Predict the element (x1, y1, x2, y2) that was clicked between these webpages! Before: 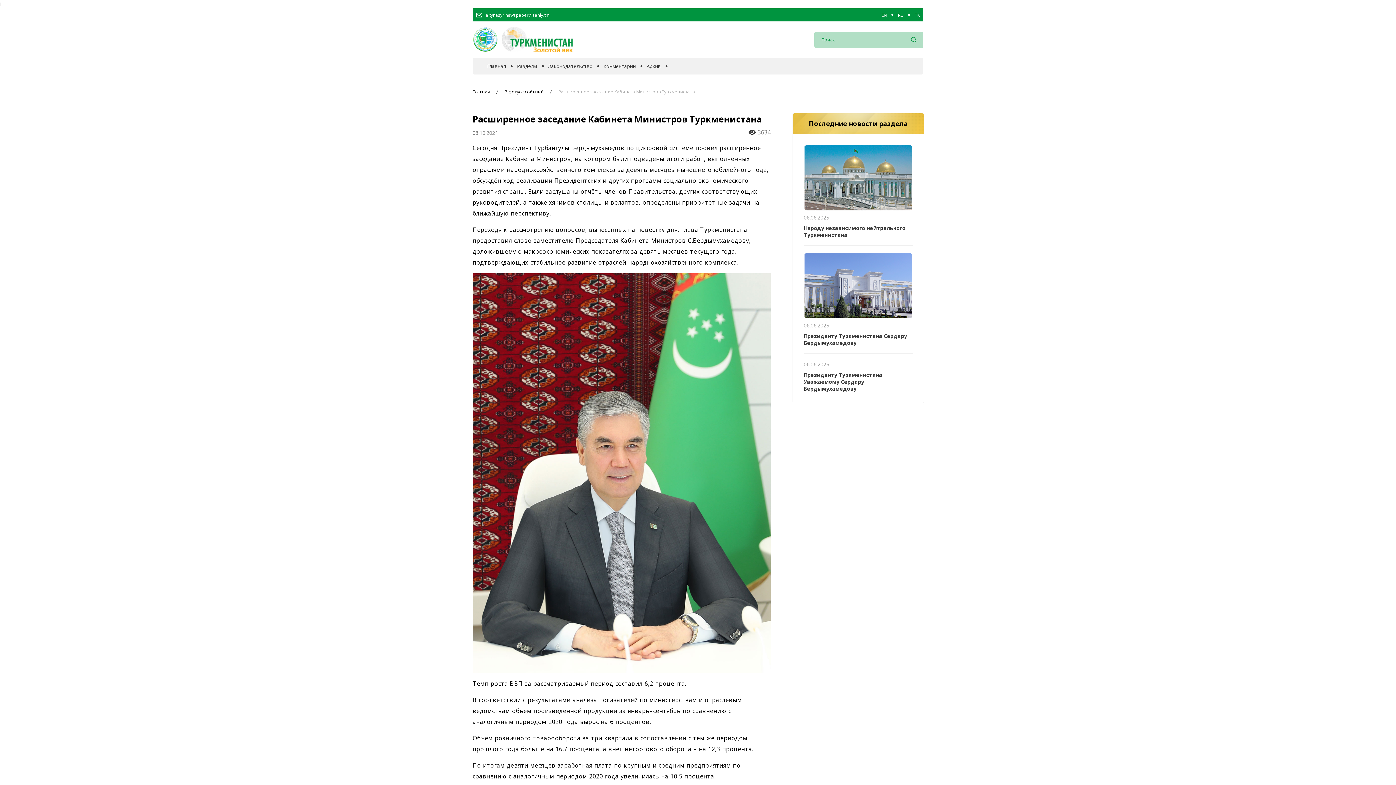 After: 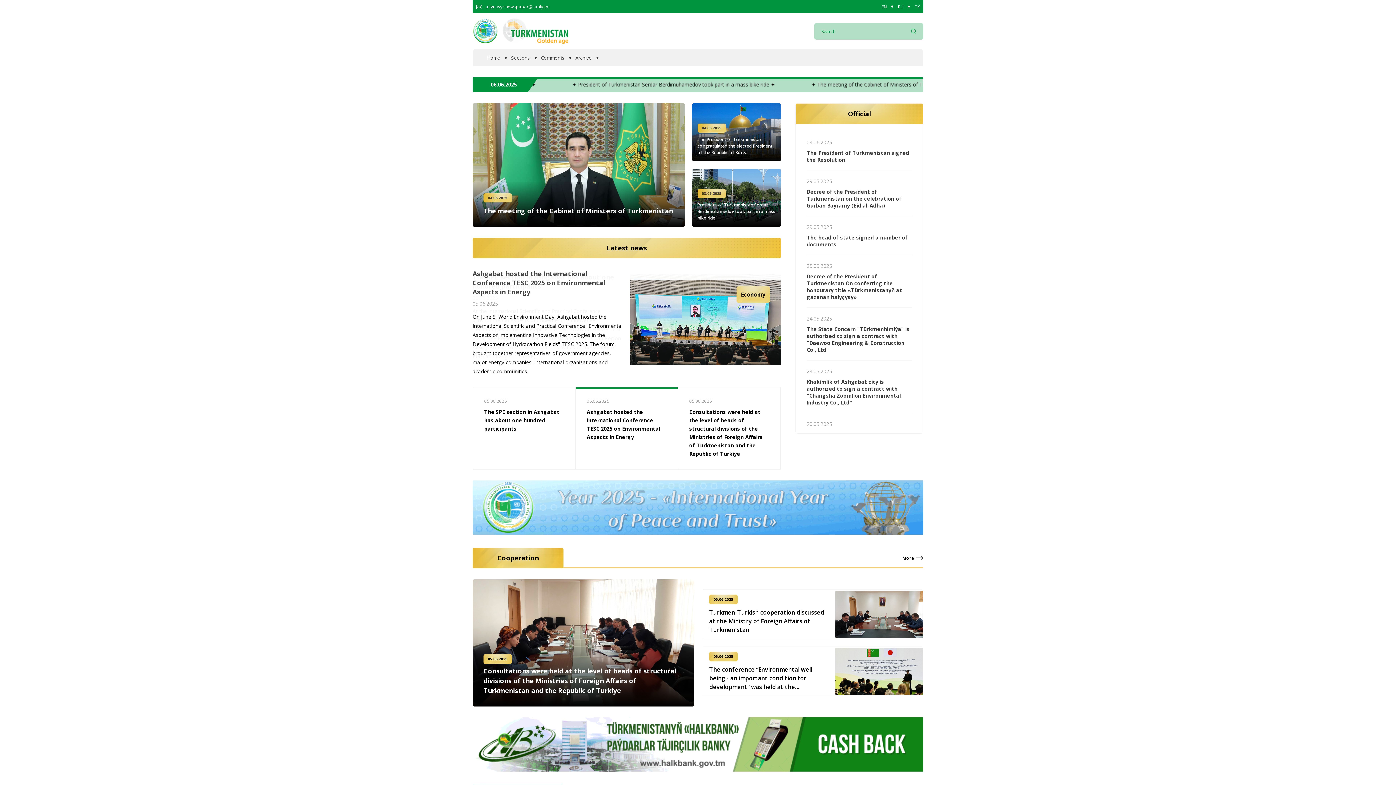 Action: label: EN bbox: (881, 12, 887, 17)